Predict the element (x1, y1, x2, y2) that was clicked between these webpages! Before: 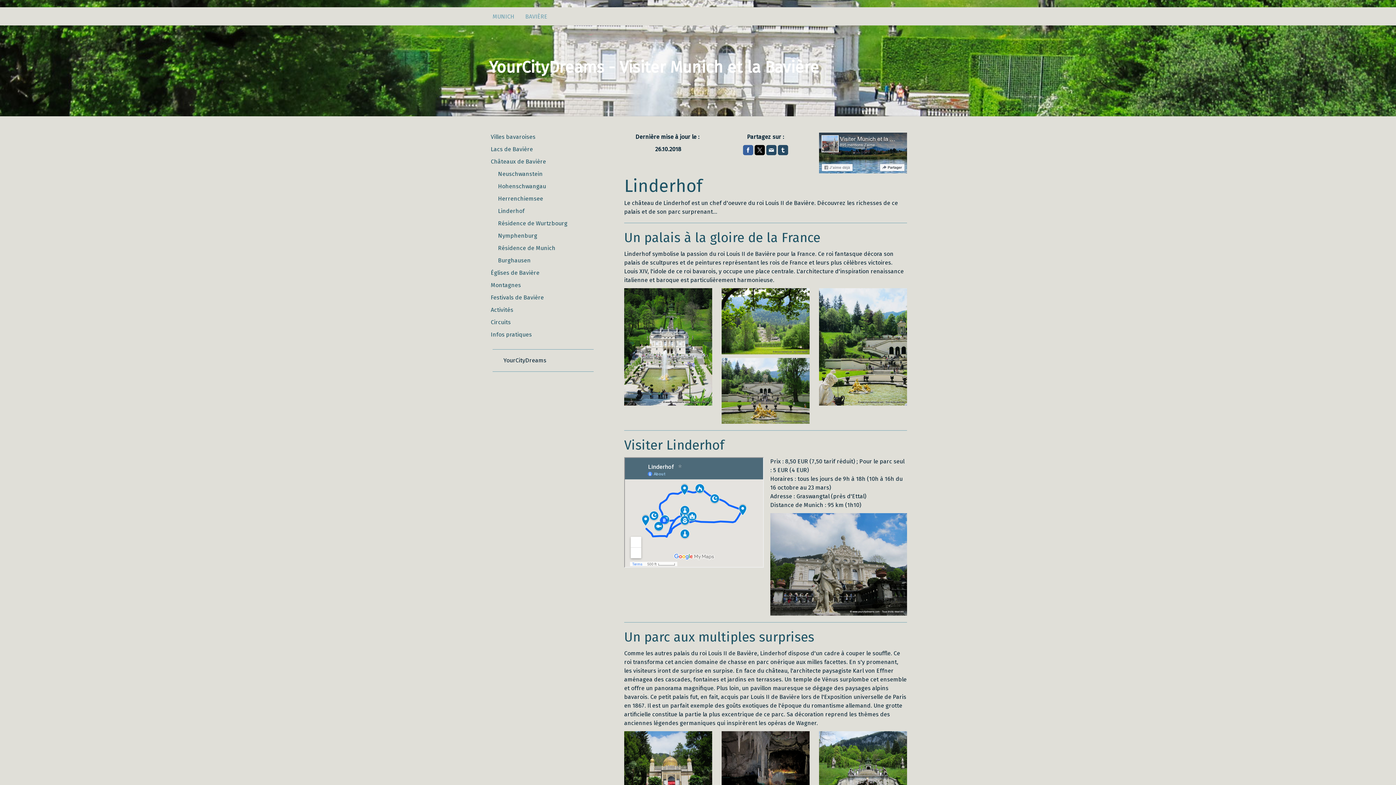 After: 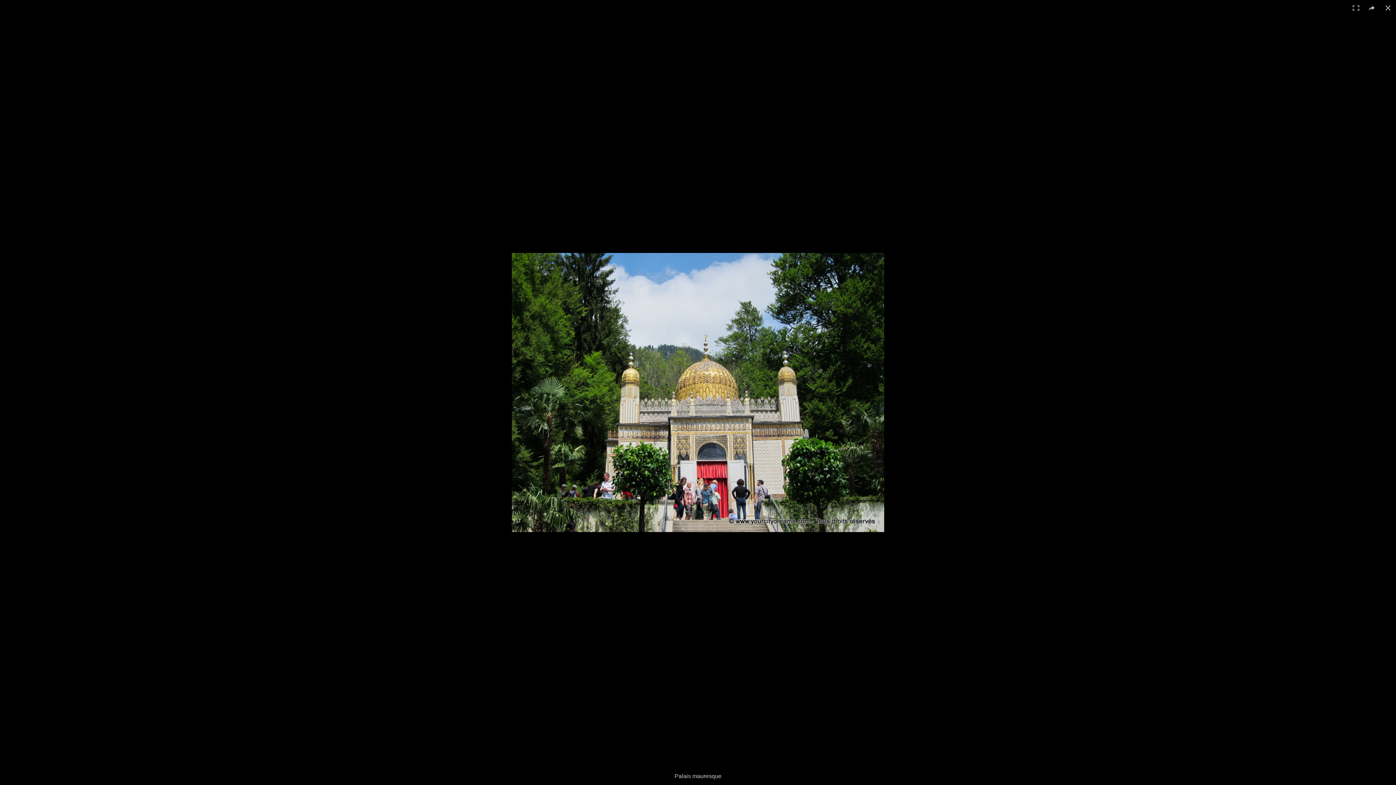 Action: bbox: (624, 732, 712, 739)